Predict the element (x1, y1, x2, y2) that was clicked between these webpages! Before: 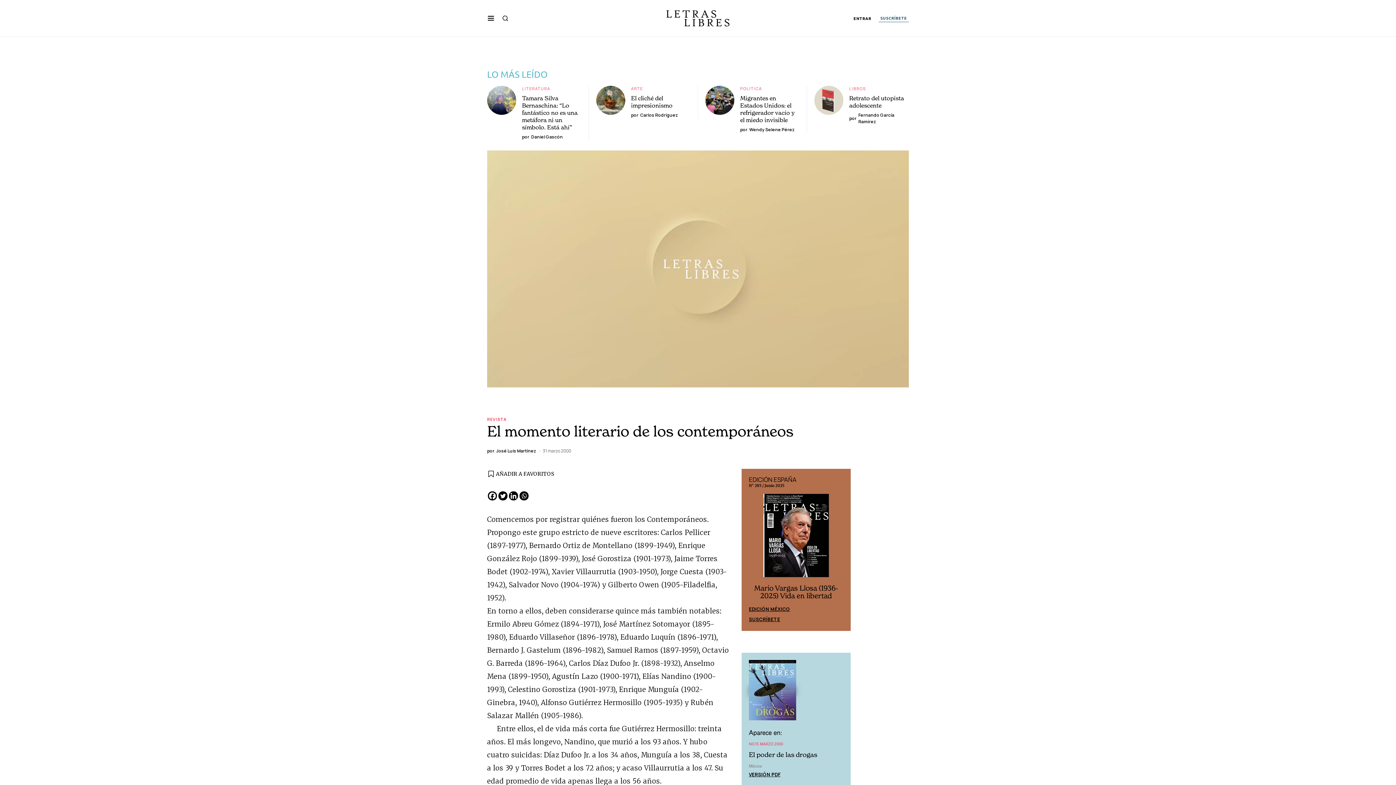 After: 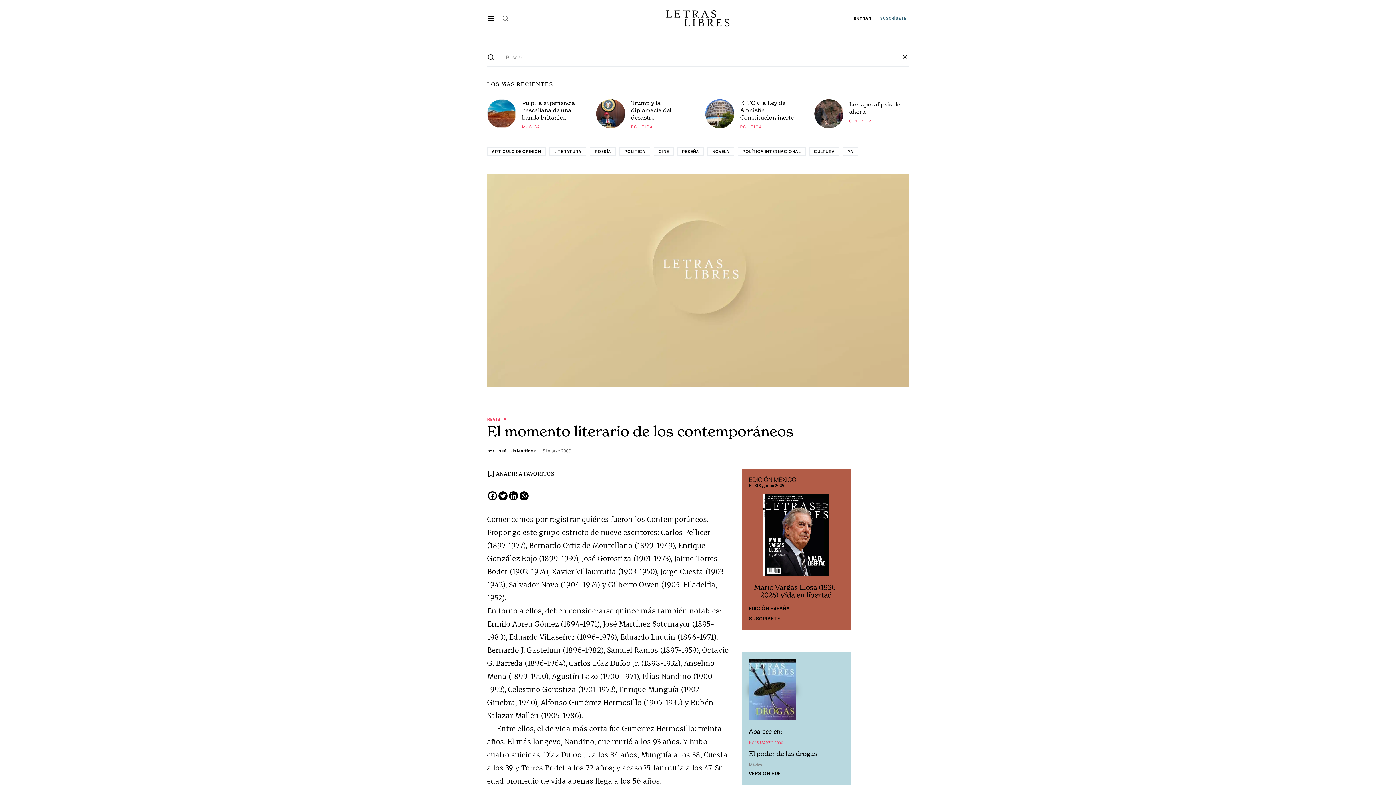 Action: bbox: (502, 1, 516, 34)